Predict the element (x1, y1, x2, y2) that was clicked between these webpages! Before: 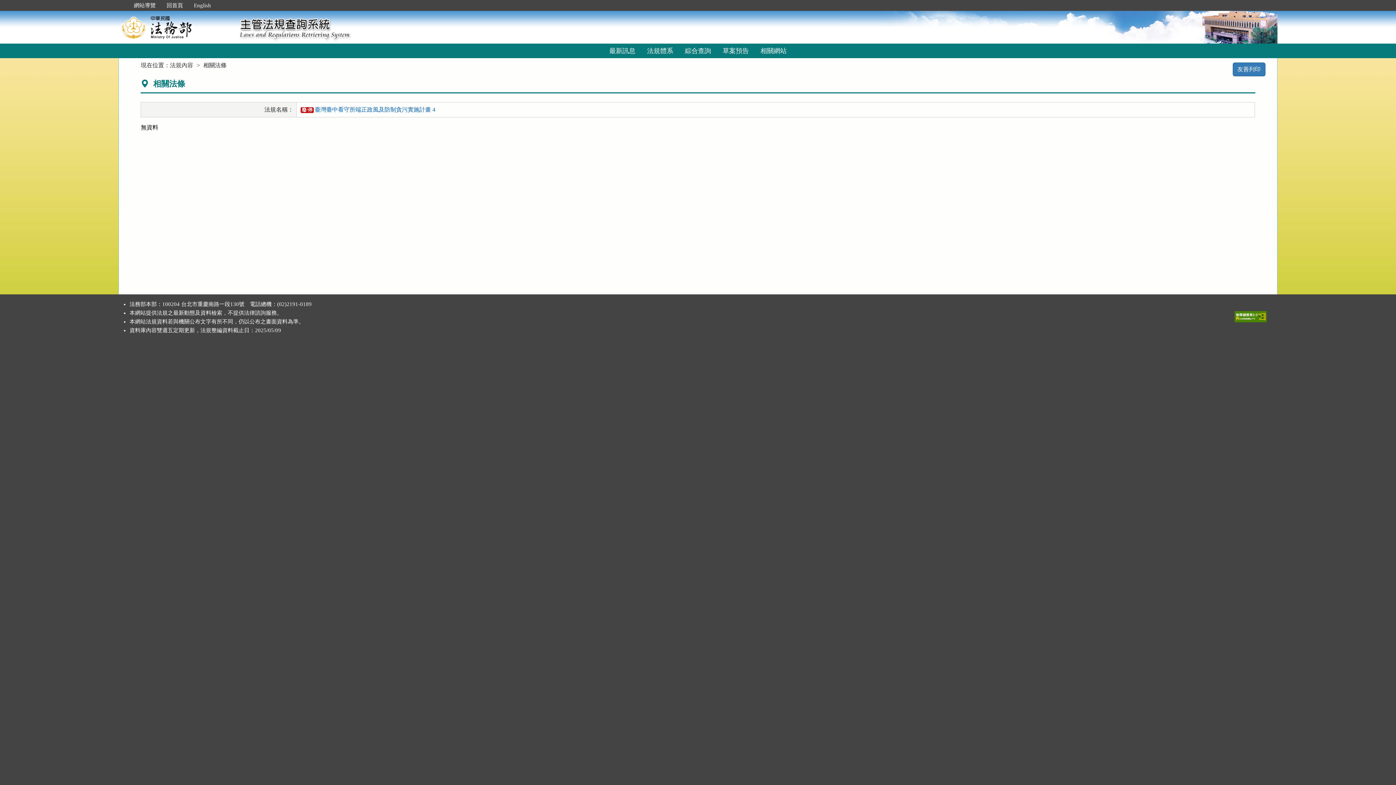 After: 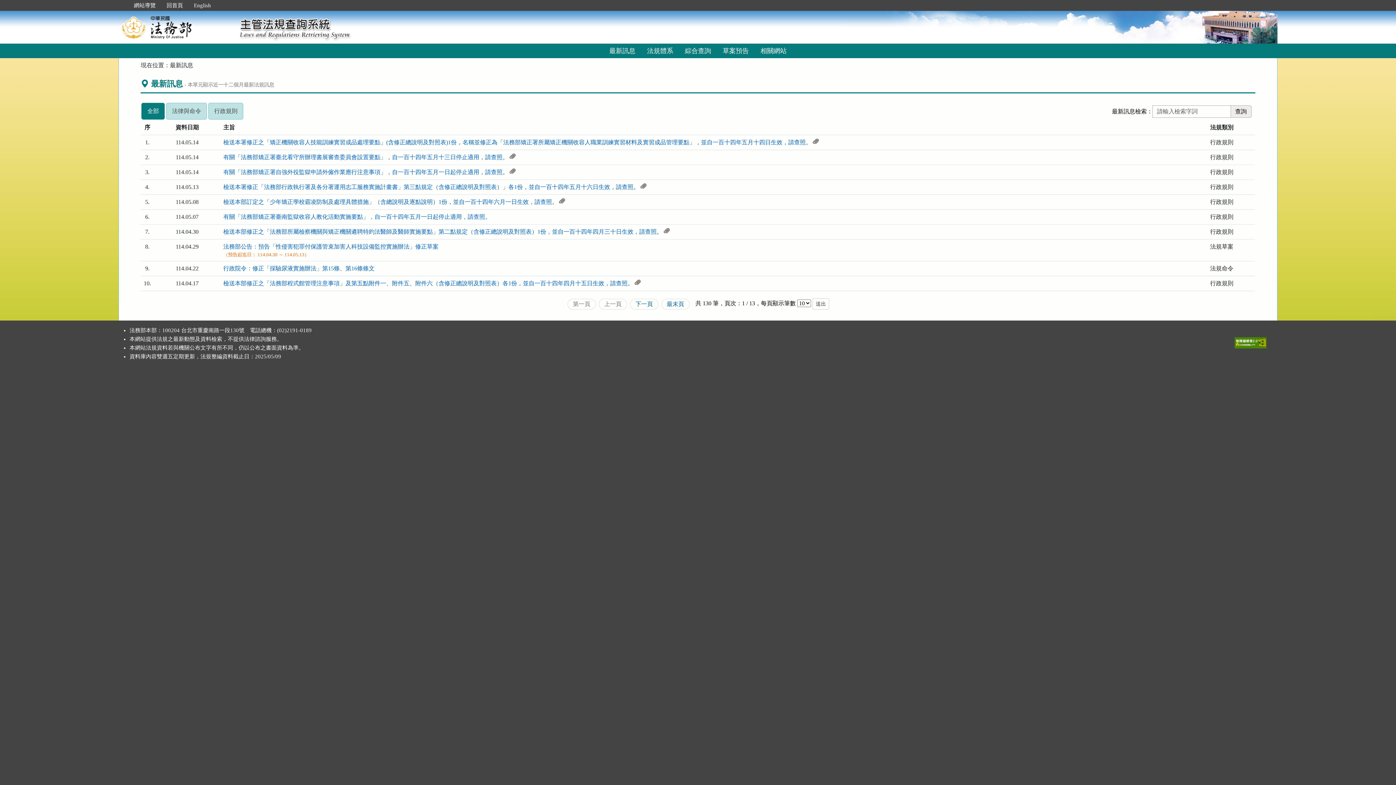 Action: label: 回首頁 bbox: (161, 2, 188, 8)